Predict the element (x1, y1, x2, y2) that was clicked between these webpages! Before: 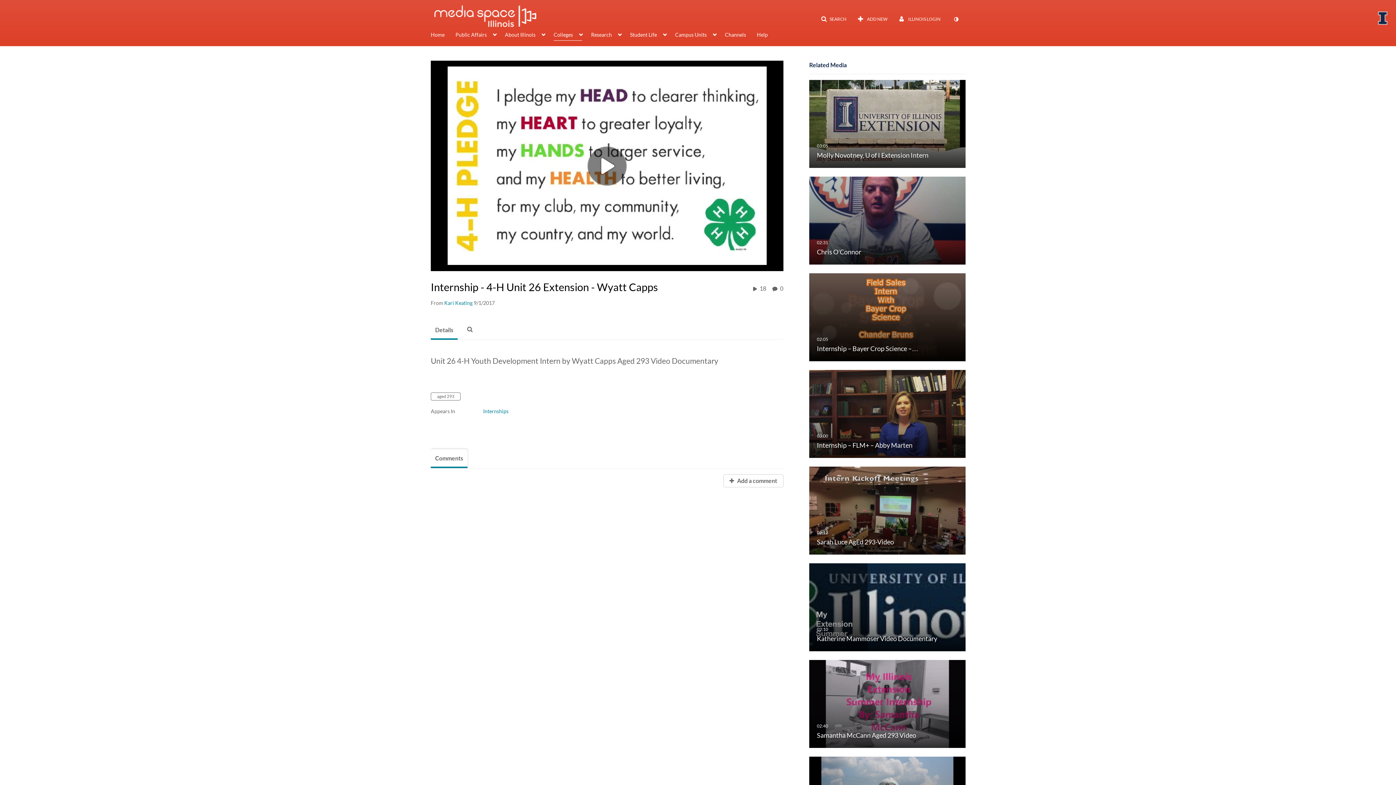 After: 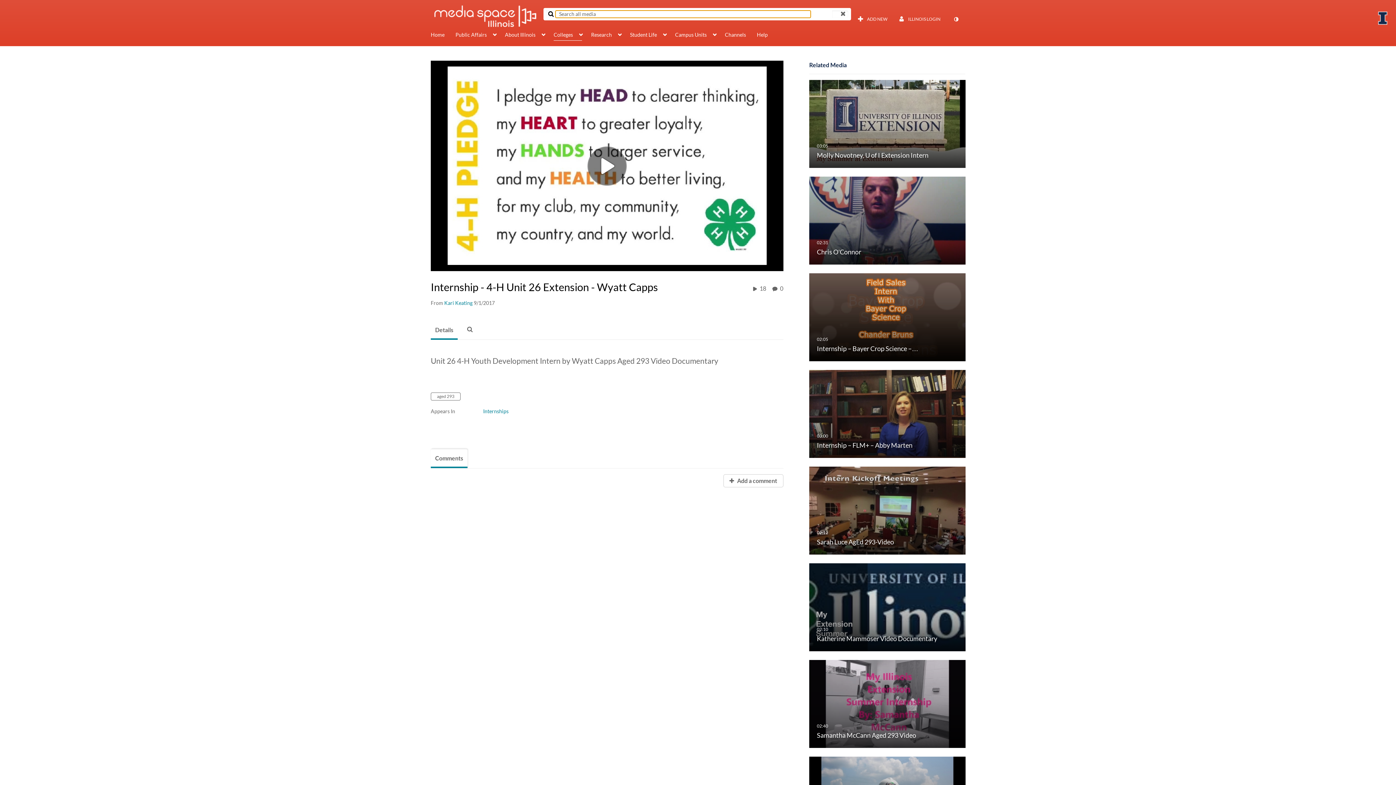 Action: label: SEARCH bbox: (816, 12, 851, 25)